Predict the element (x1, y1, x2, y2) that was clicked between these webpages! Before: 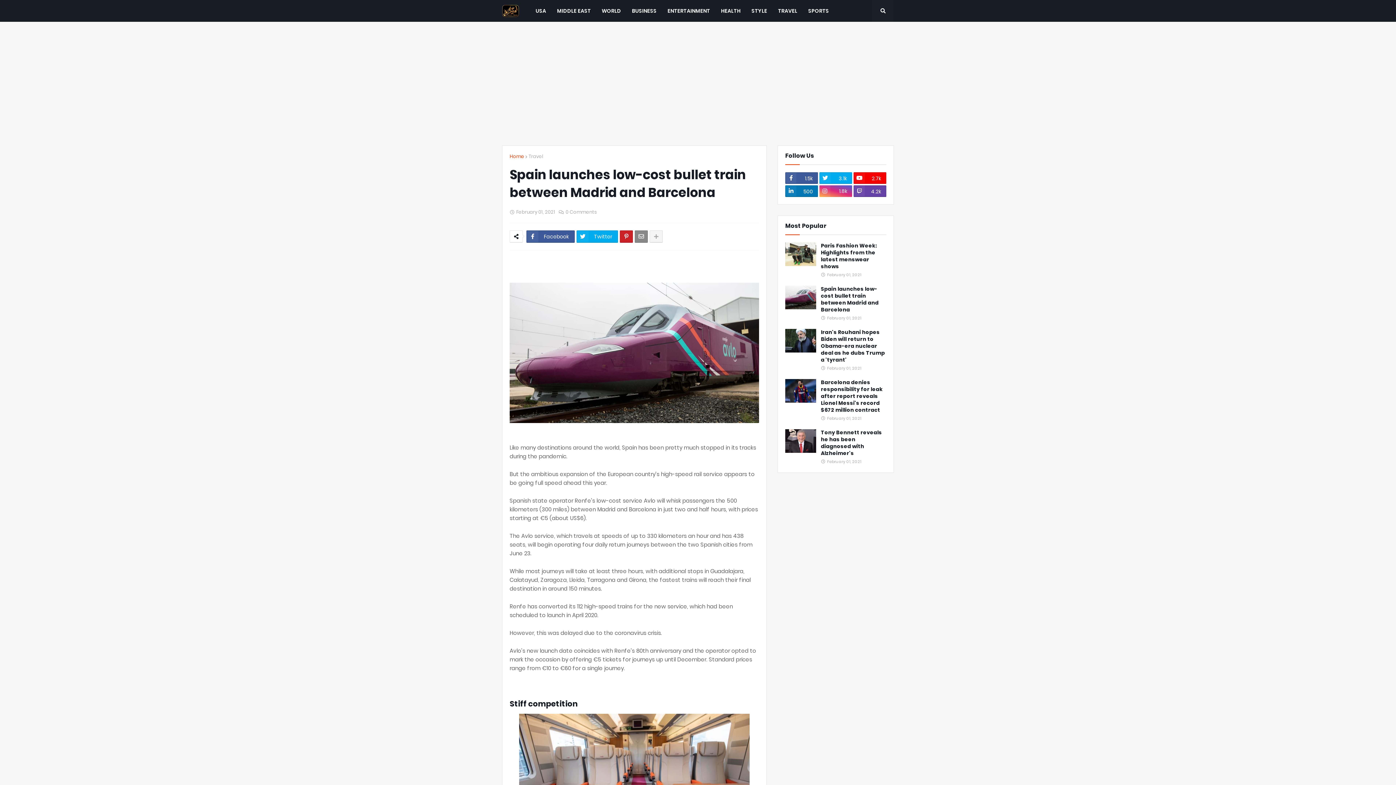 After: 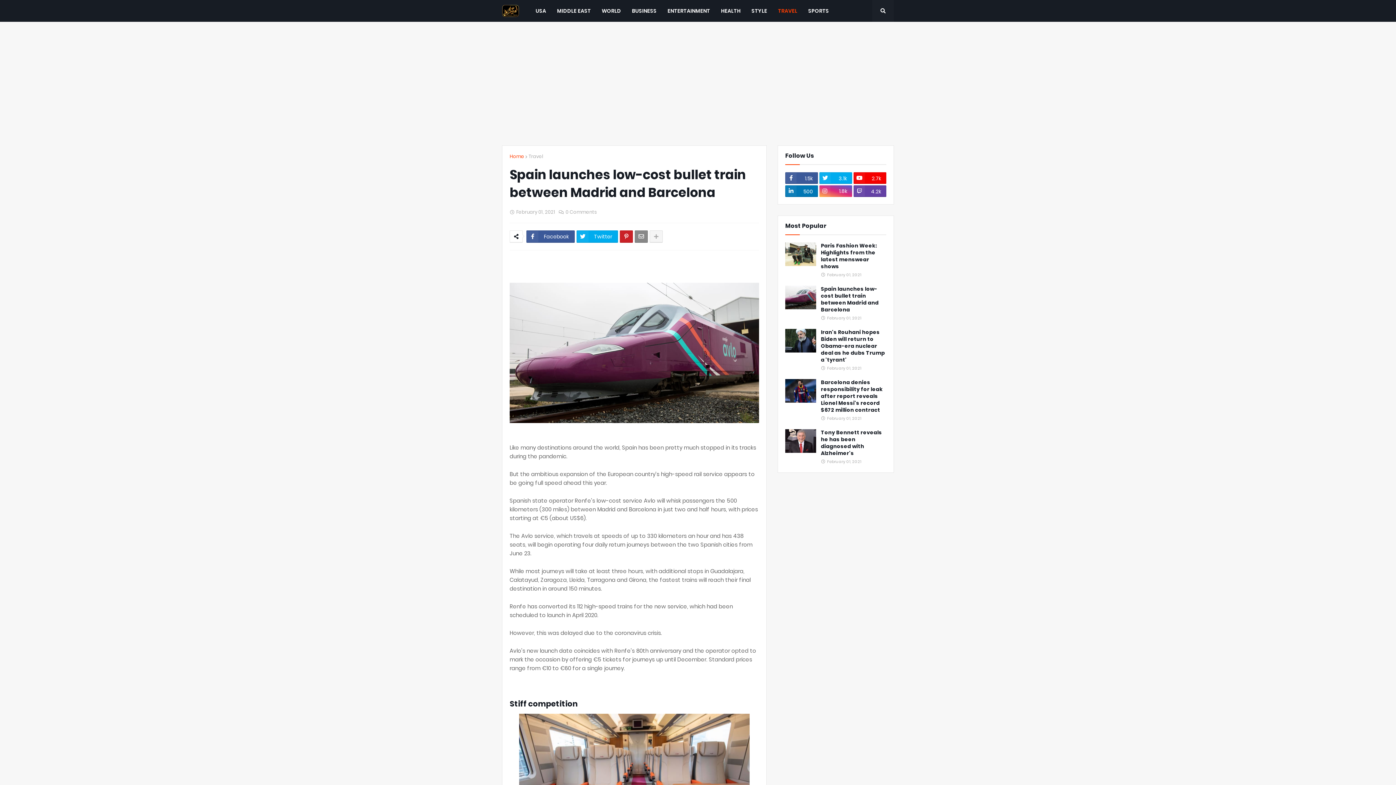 Action: label: TRAVEL bbox: (772, 0, 802, 21)